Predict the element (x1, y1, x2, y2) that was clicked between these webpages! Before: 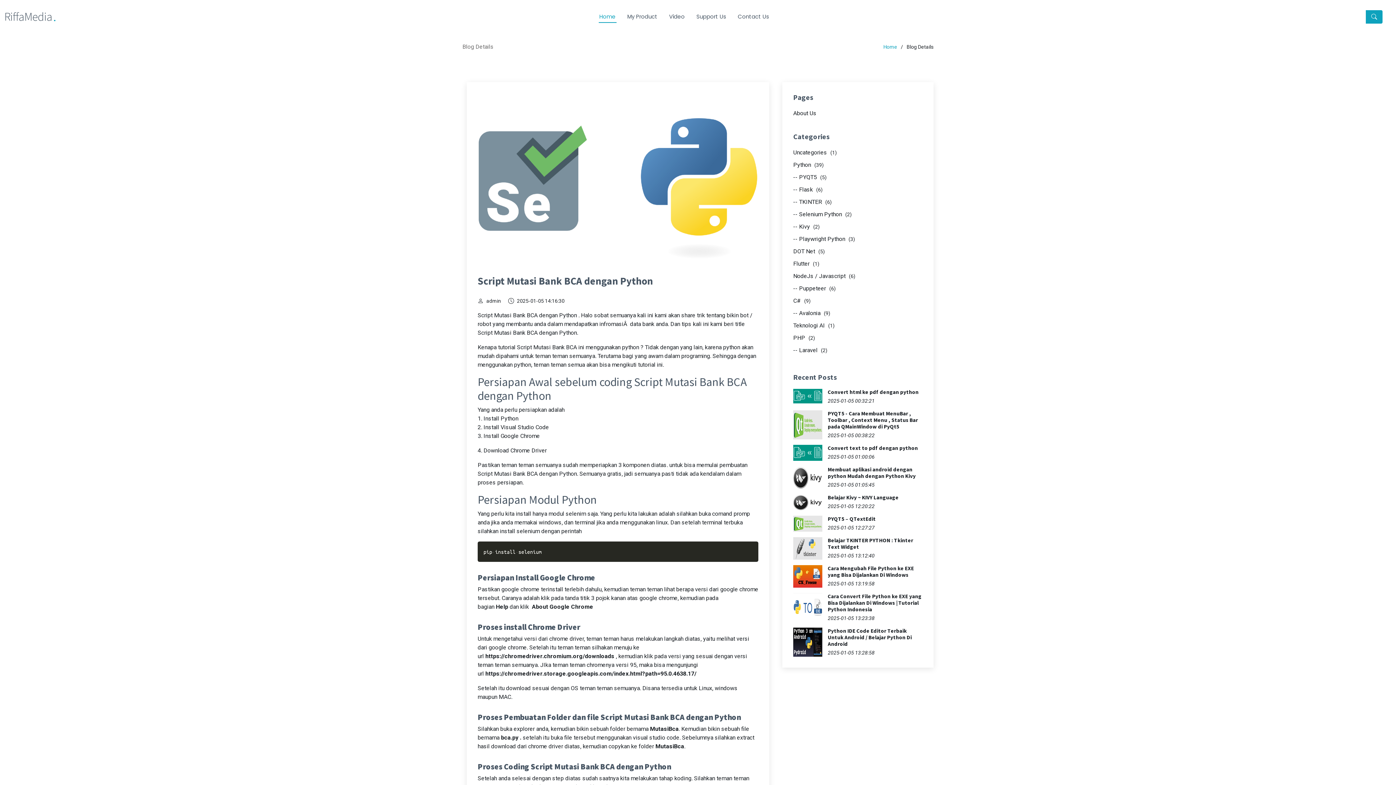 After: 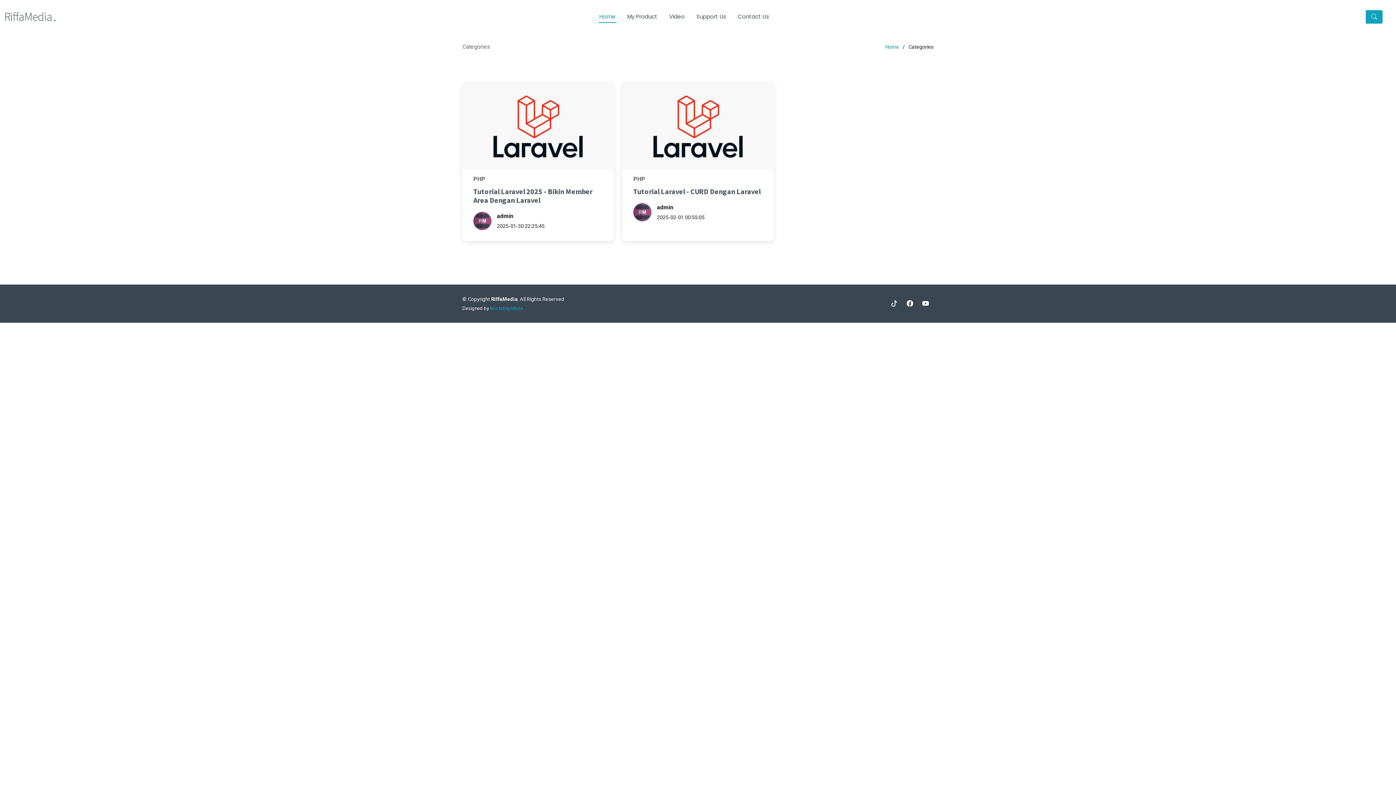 Action: bbox: (793, 389, 828, 405)